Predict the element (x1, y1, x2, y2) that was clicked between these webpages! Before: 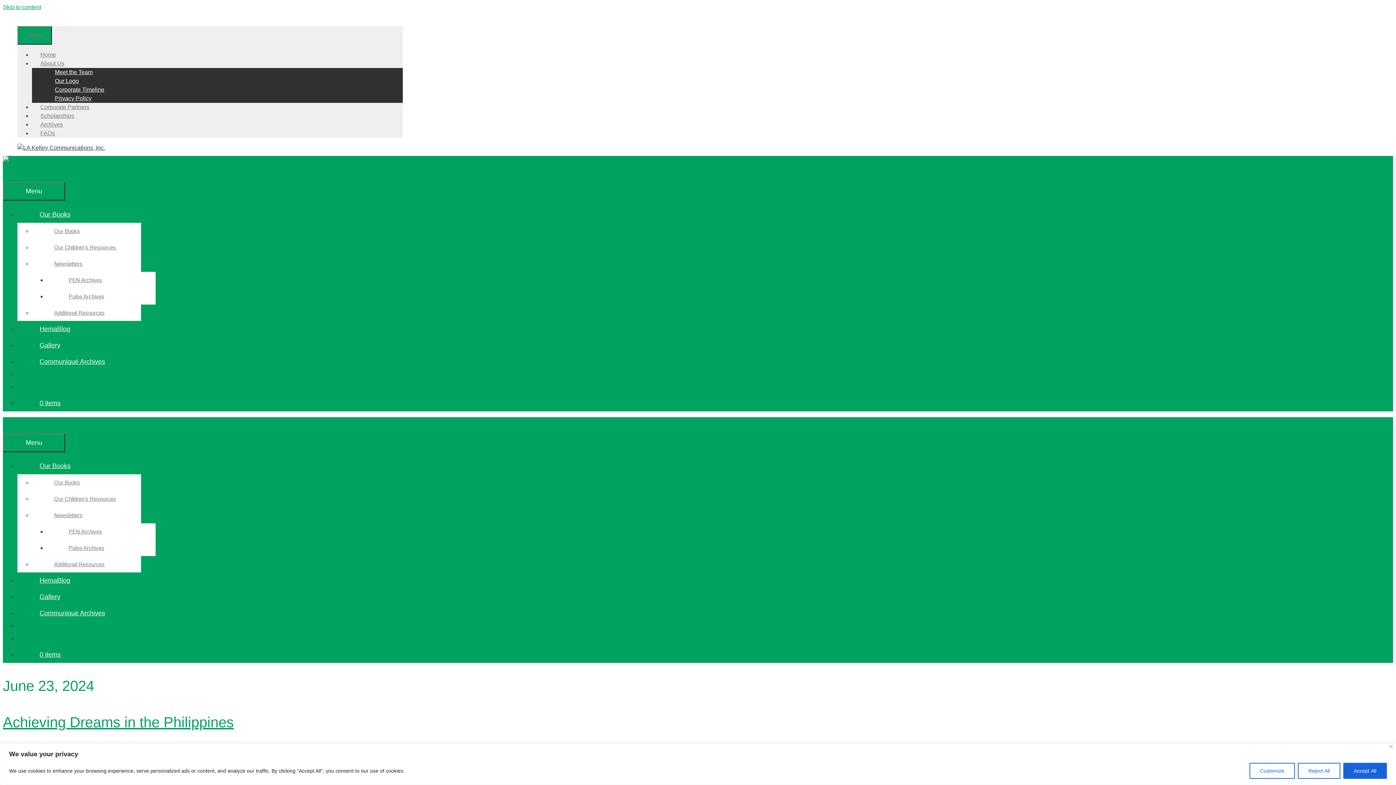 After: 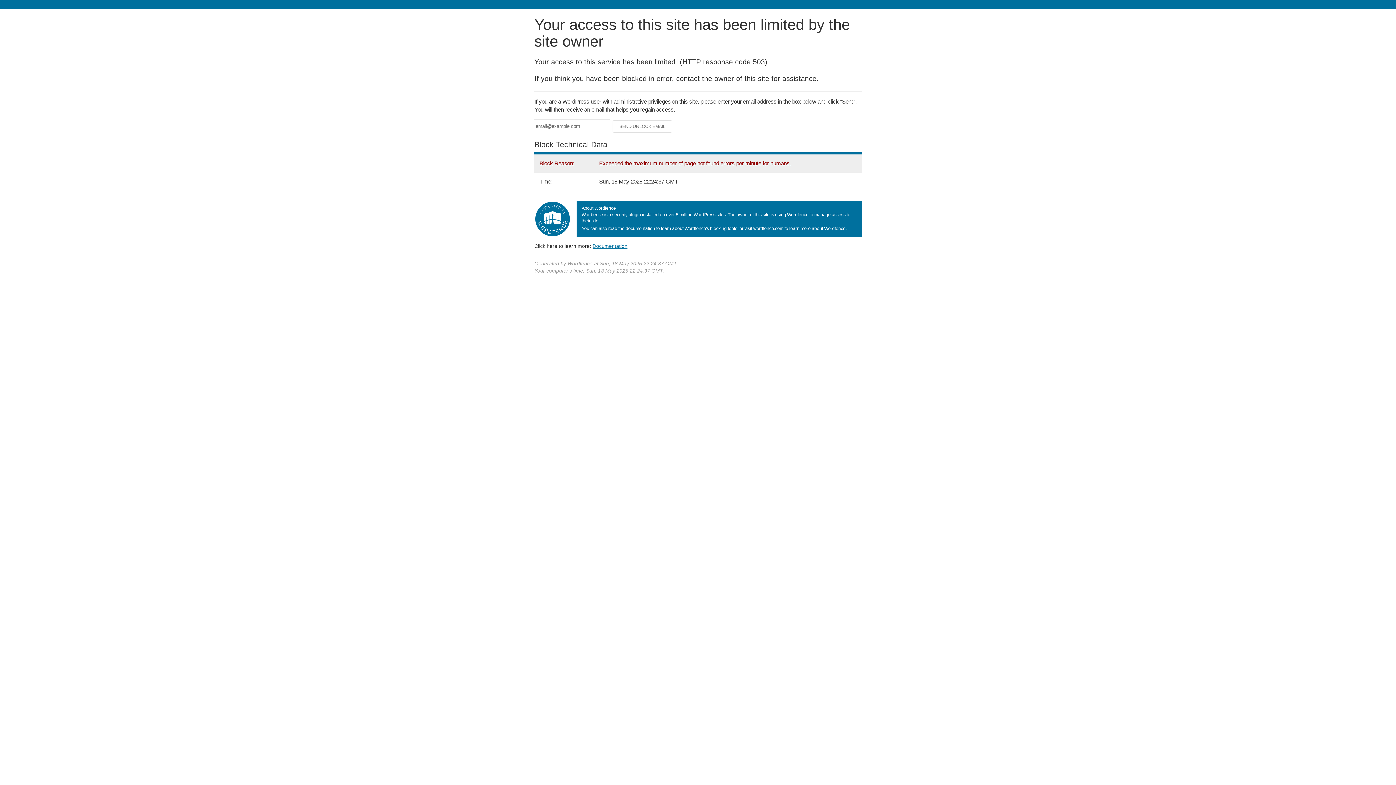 Action: bbox: (32, 130, 63, 136) label: FAQs